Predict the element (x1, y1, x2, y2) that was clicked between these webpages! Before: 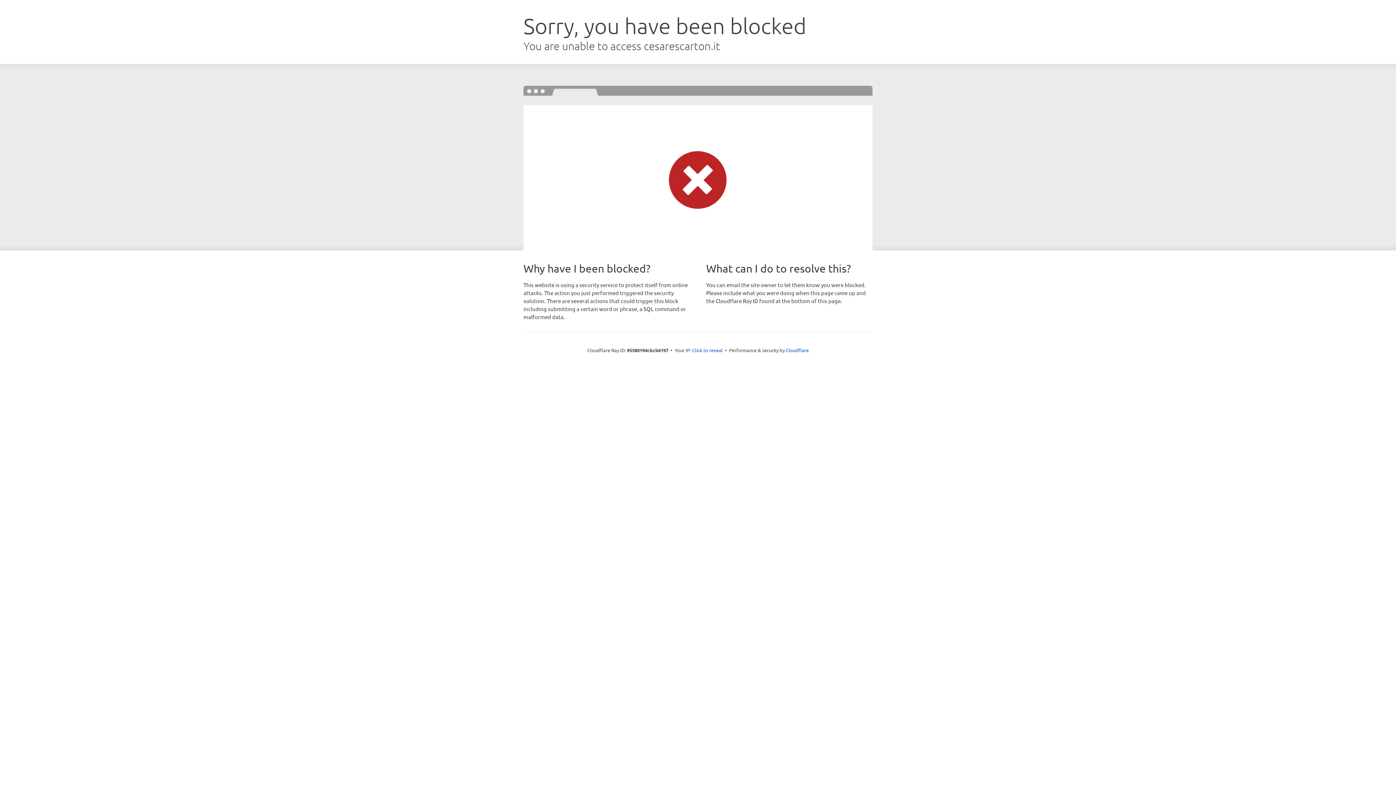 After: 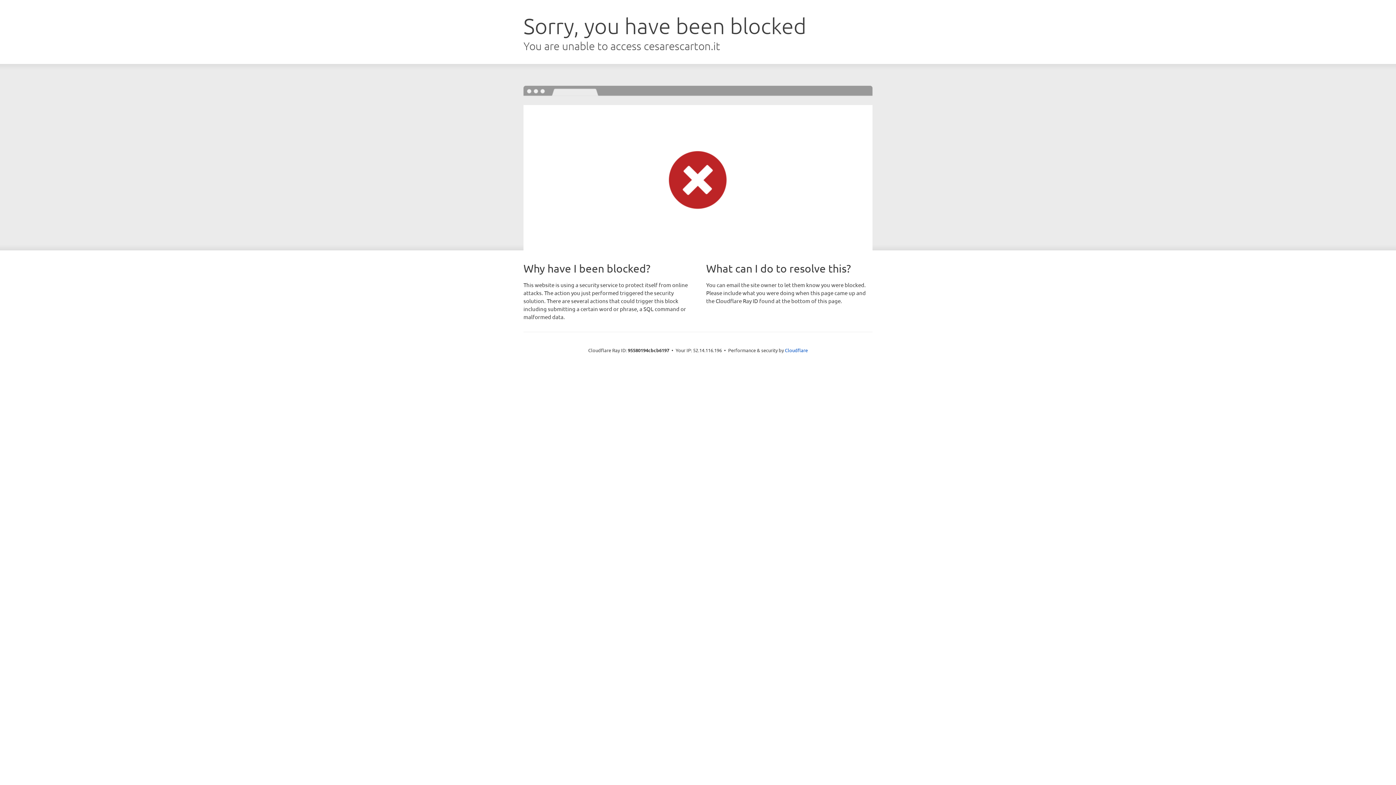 Action: label: Click to reveal bbox: (692, 346, 722, 353)